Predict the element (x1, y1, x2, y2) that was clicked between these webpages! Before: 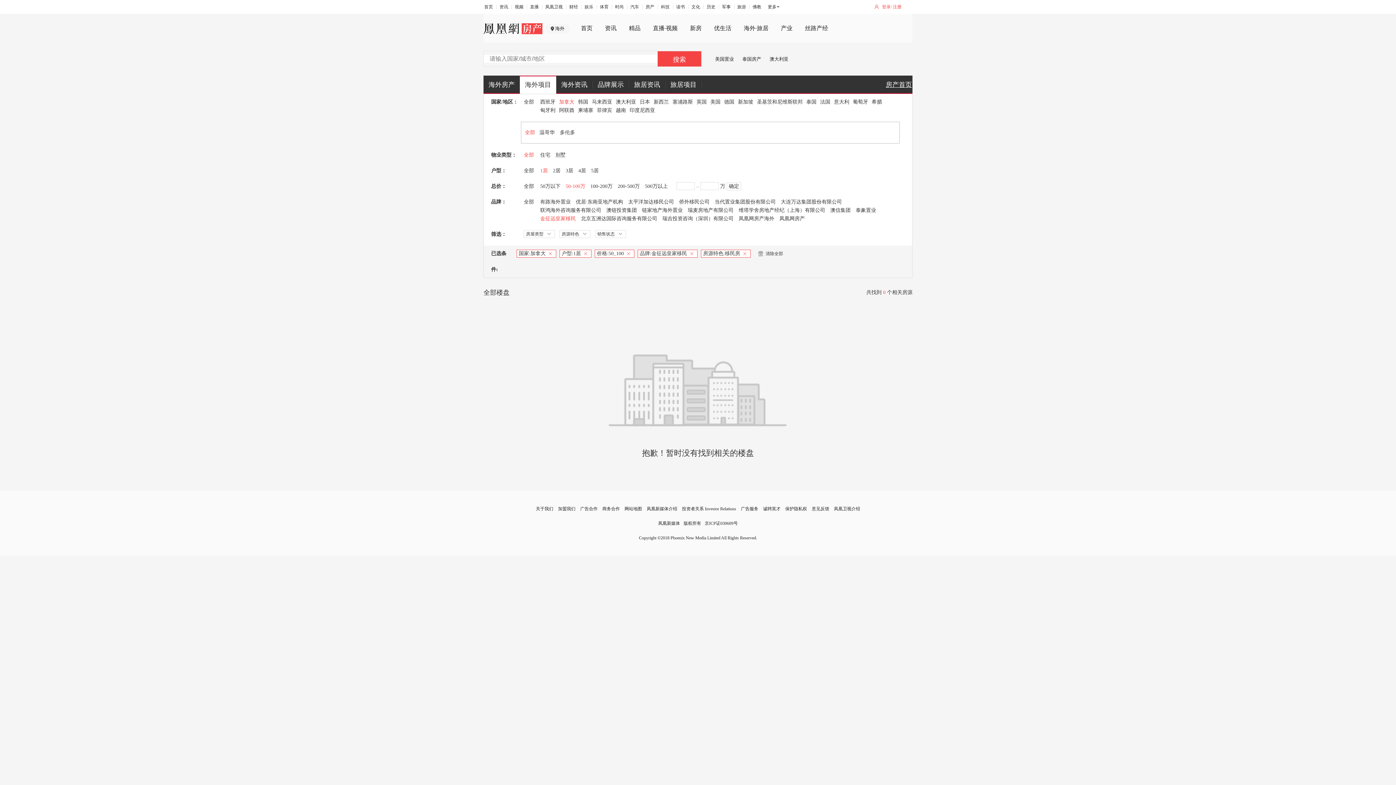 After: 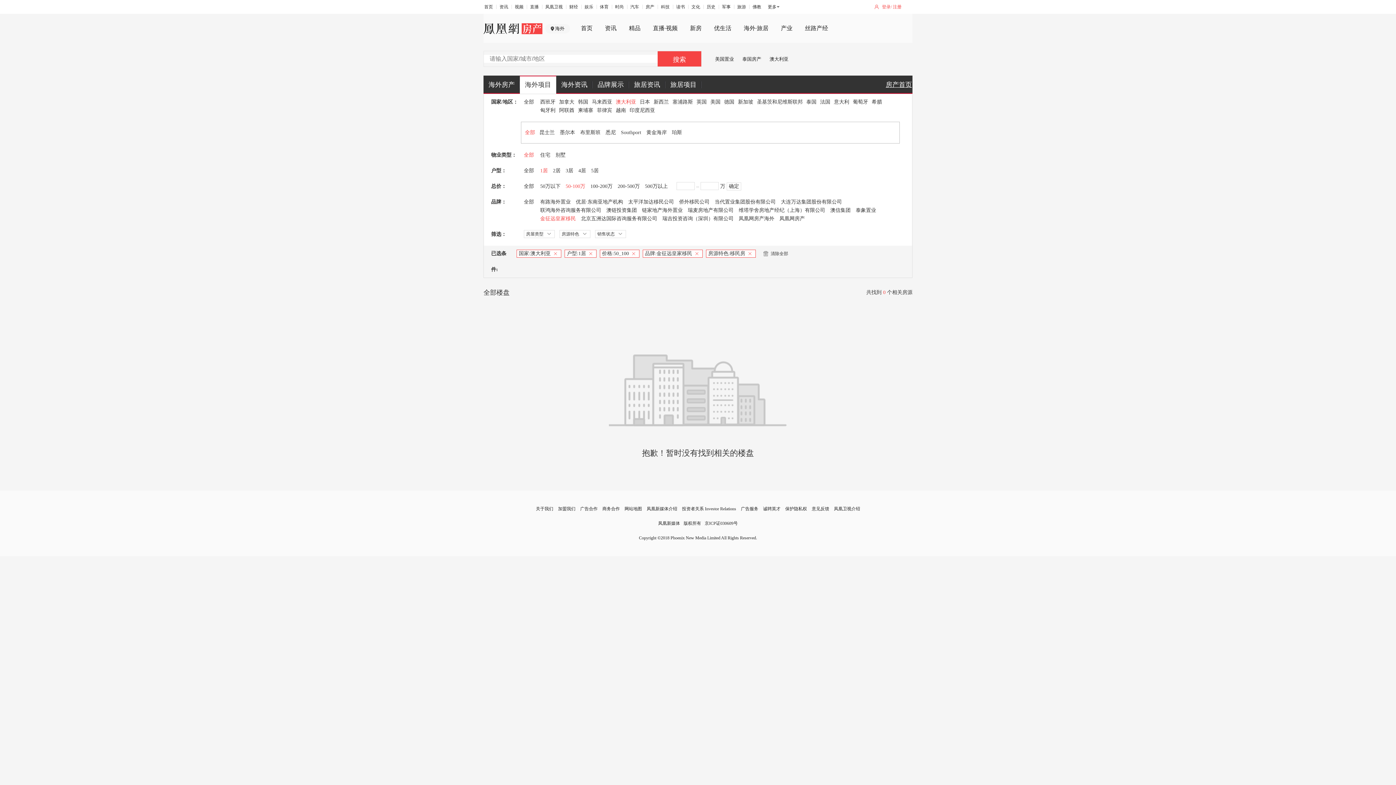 Action: label: 澳大利亚 bbox: (616, 99, 636, 104)